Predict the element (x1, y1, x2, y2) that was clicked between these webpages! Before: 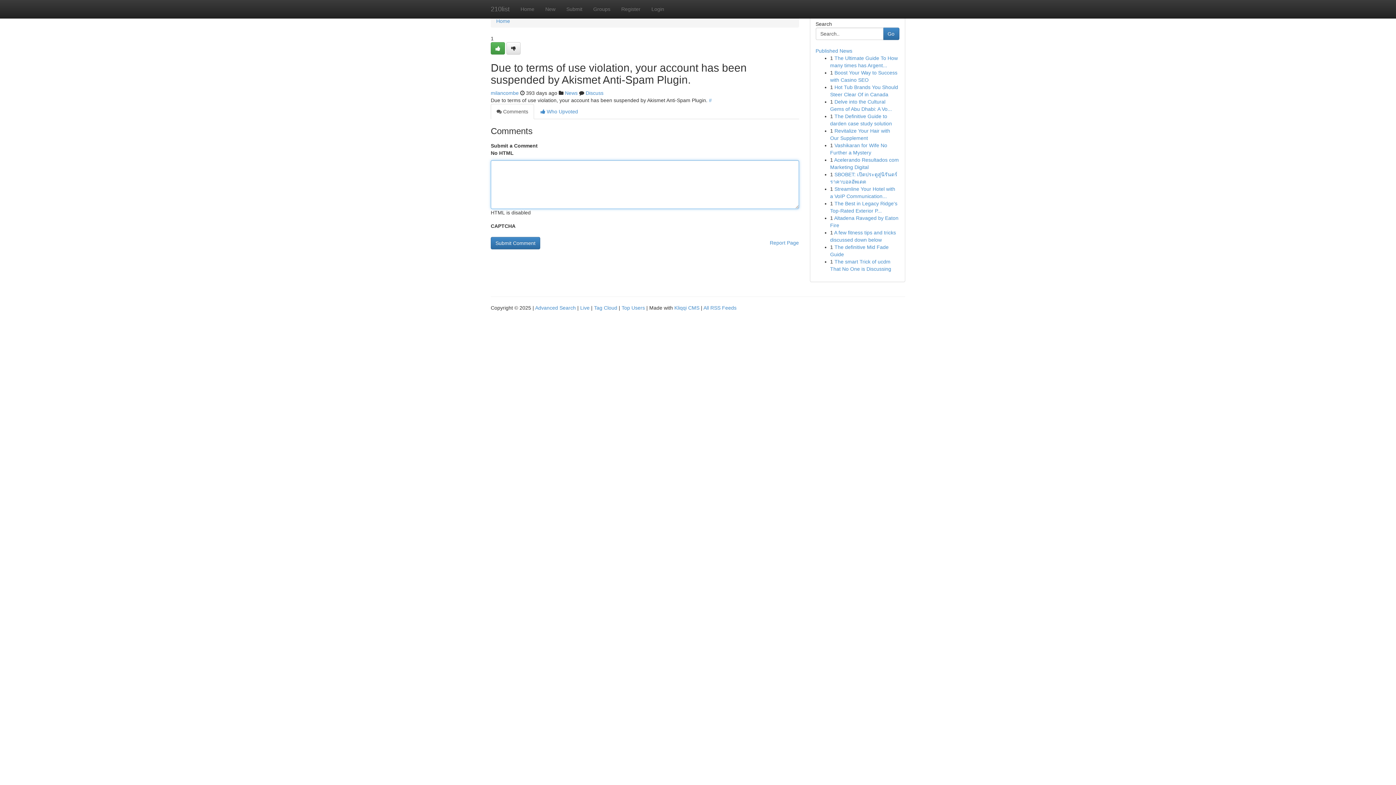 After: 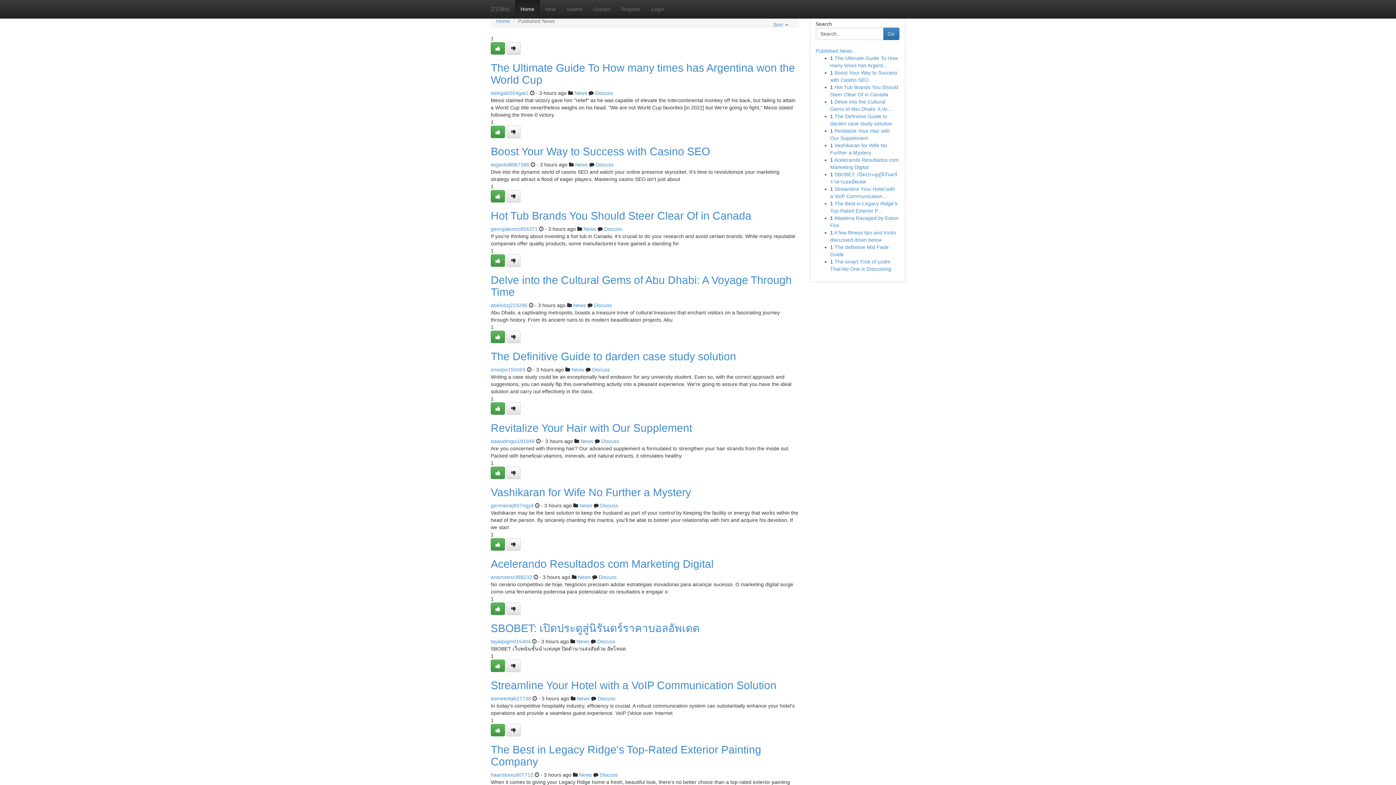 Action: label: Top Users bbox: (621, 305, 645, 310)